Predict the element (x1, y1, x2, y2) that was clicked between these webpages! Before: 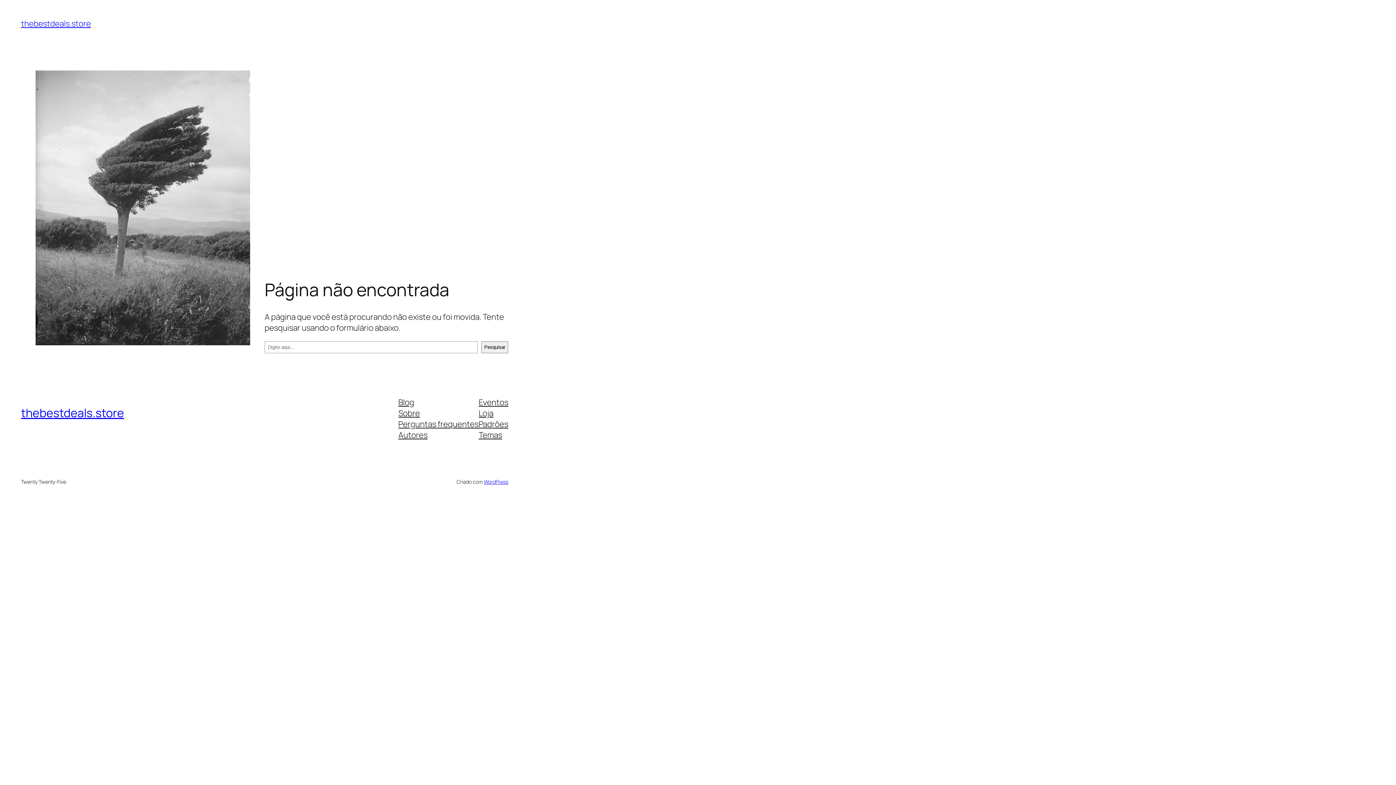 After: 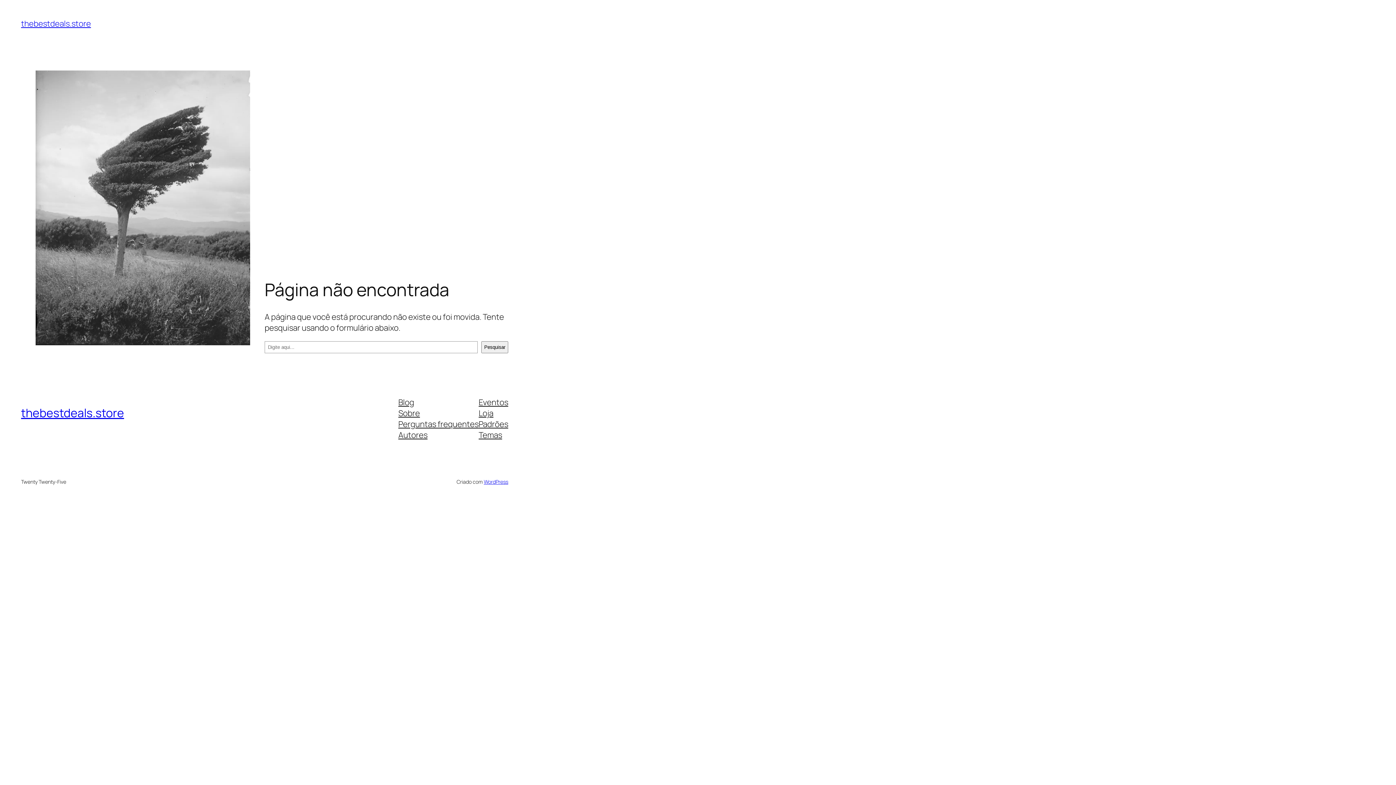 Action: bbox: (478, 418, 508, 429) label: Padrões